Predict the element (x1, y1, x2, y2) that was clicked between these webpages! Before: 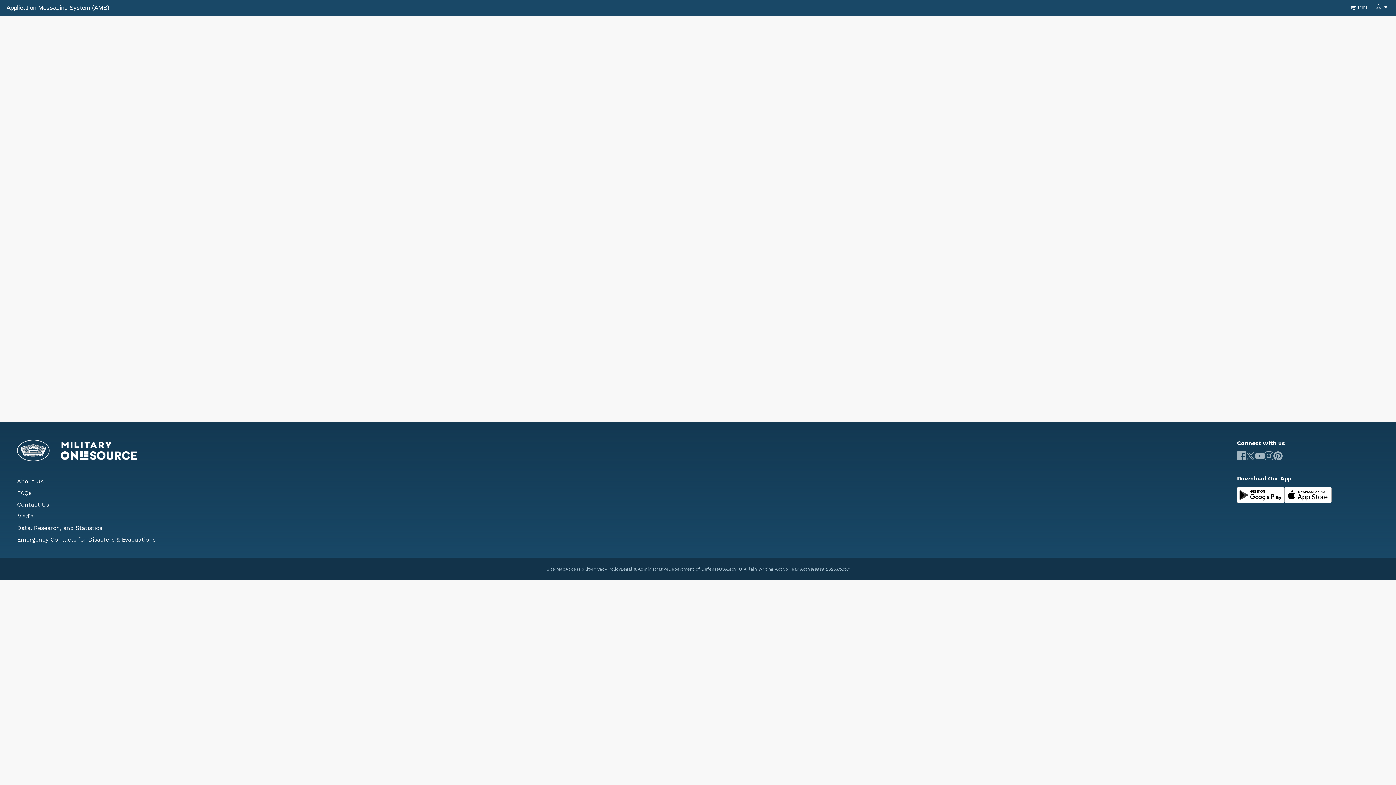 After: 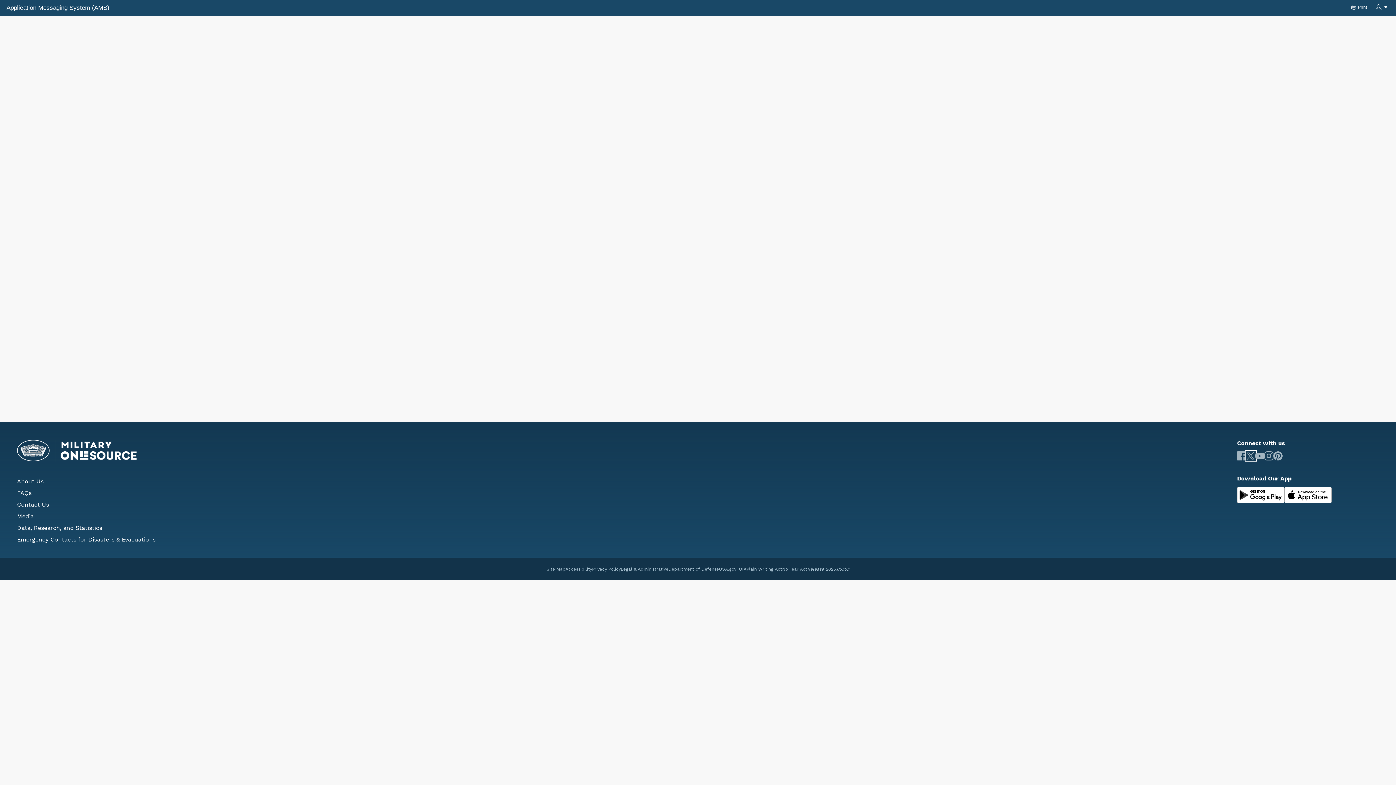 Action: bbox: (1246, 452, 1255, 460)